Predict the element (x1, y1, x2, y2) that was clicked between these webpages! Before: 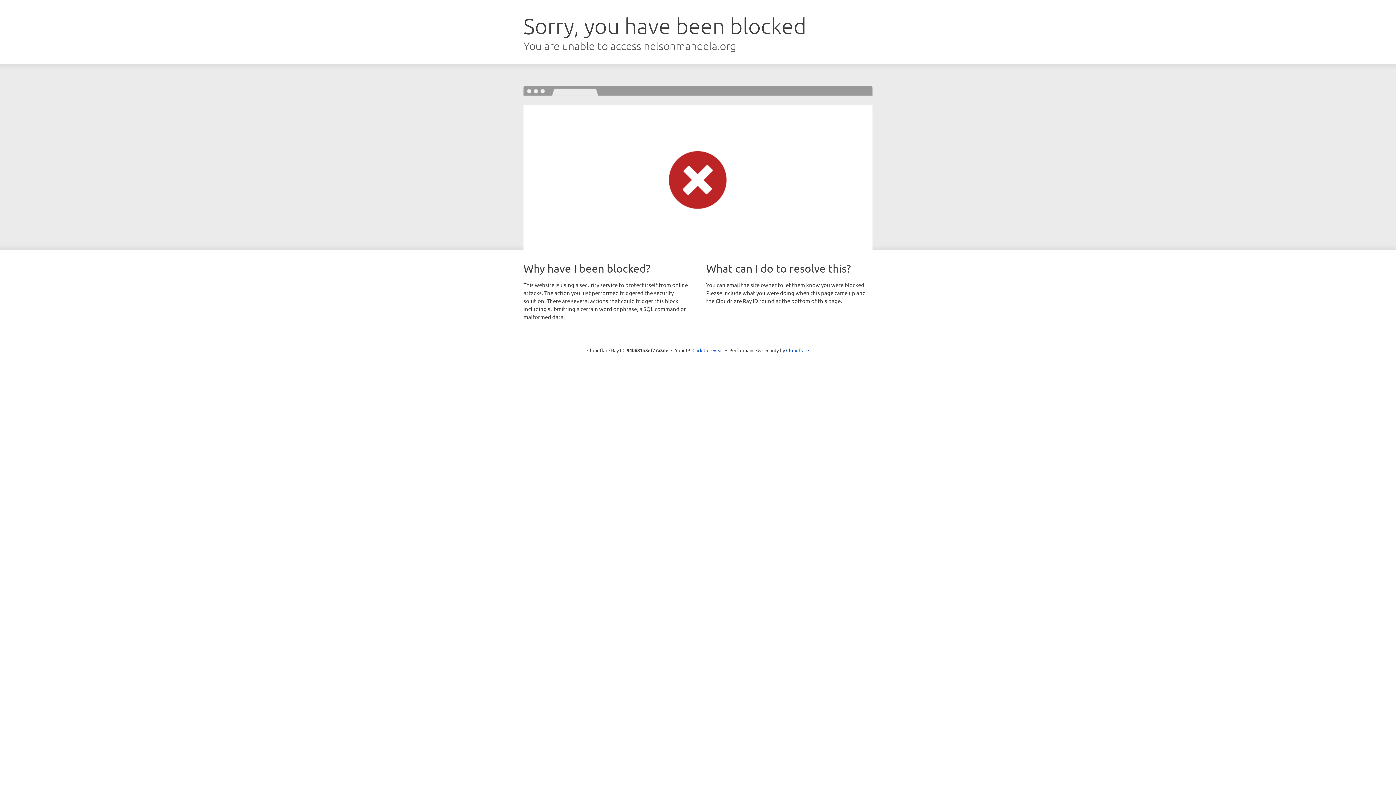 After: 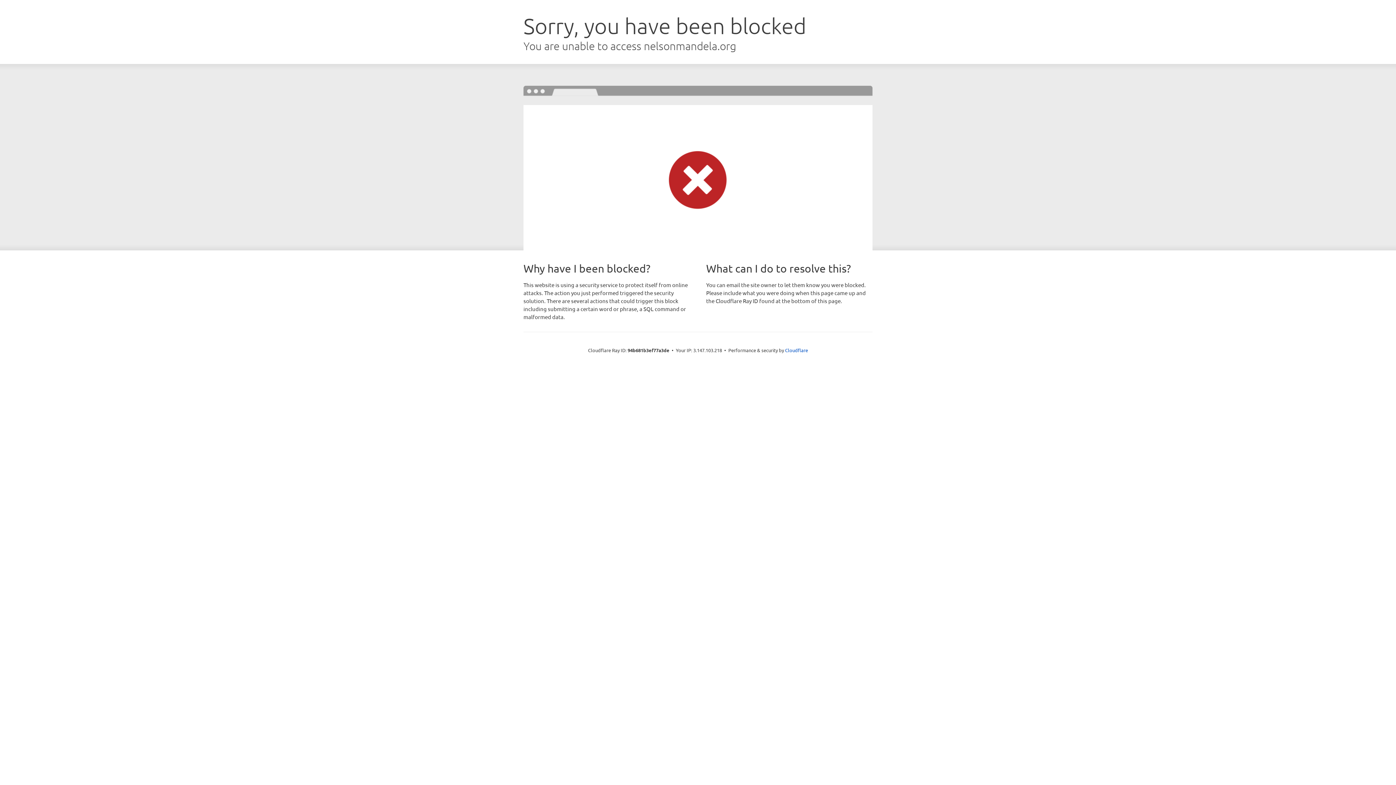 Action: bbox: (692, 346, 723, 353) label: Click to reveal